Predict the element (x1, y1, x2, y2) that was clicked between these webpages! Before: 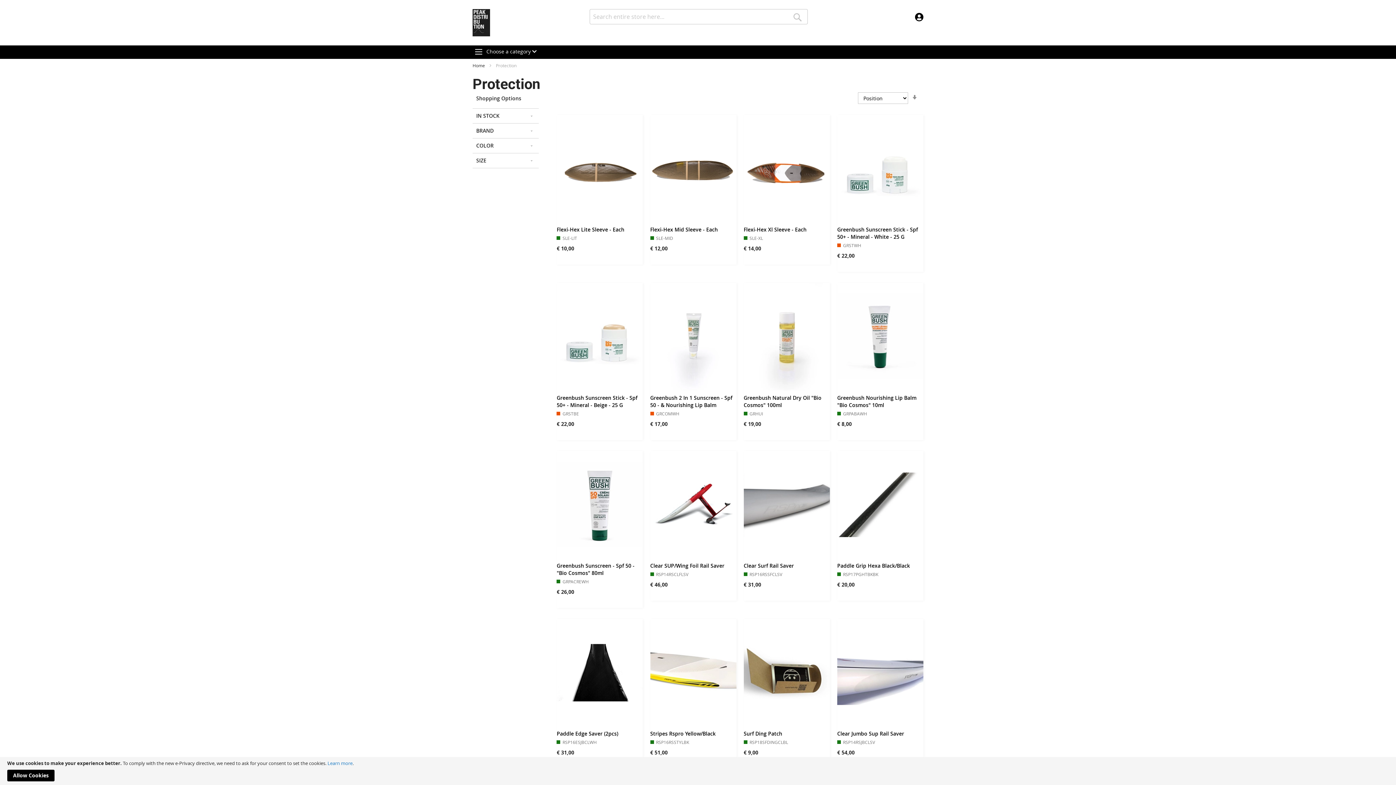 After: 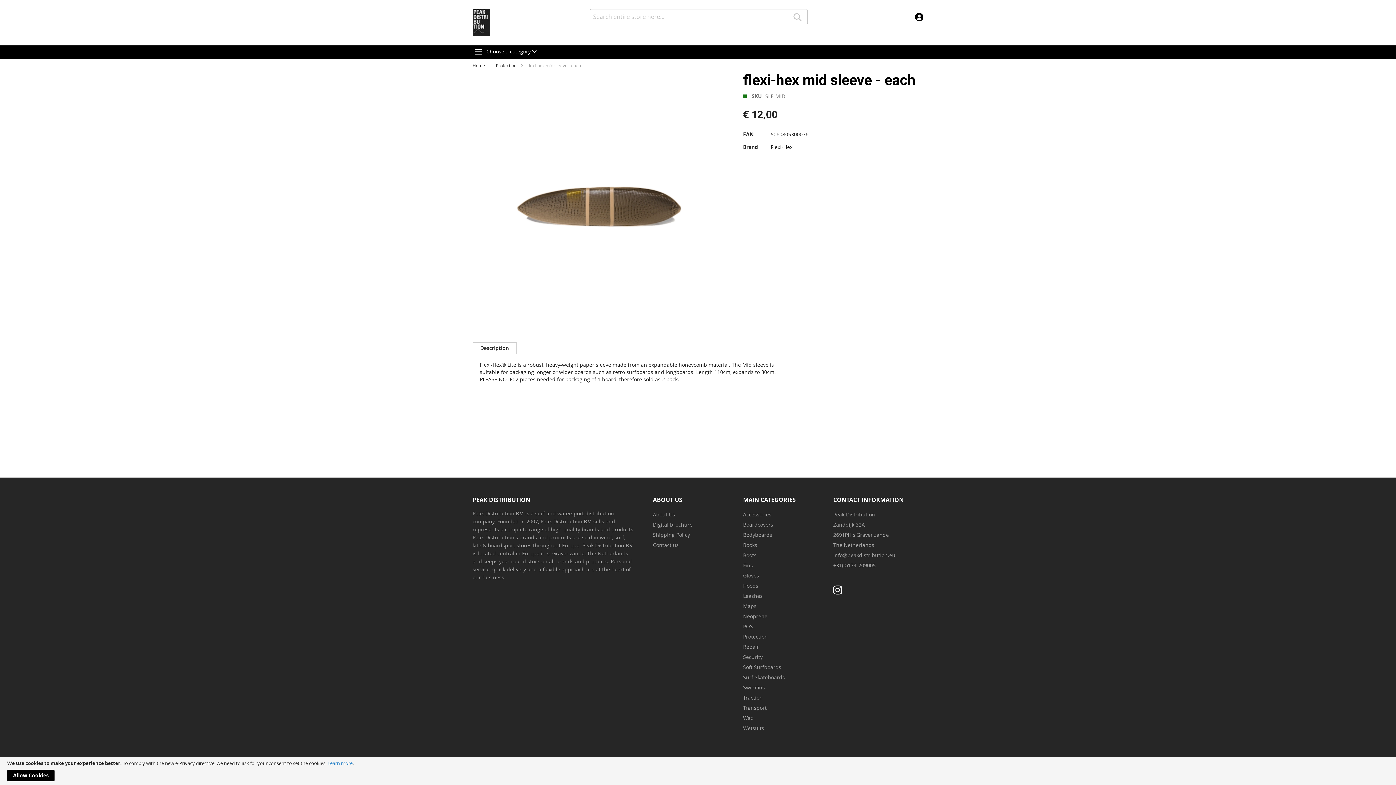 Action: bbox: (650, 217, 736, 224)